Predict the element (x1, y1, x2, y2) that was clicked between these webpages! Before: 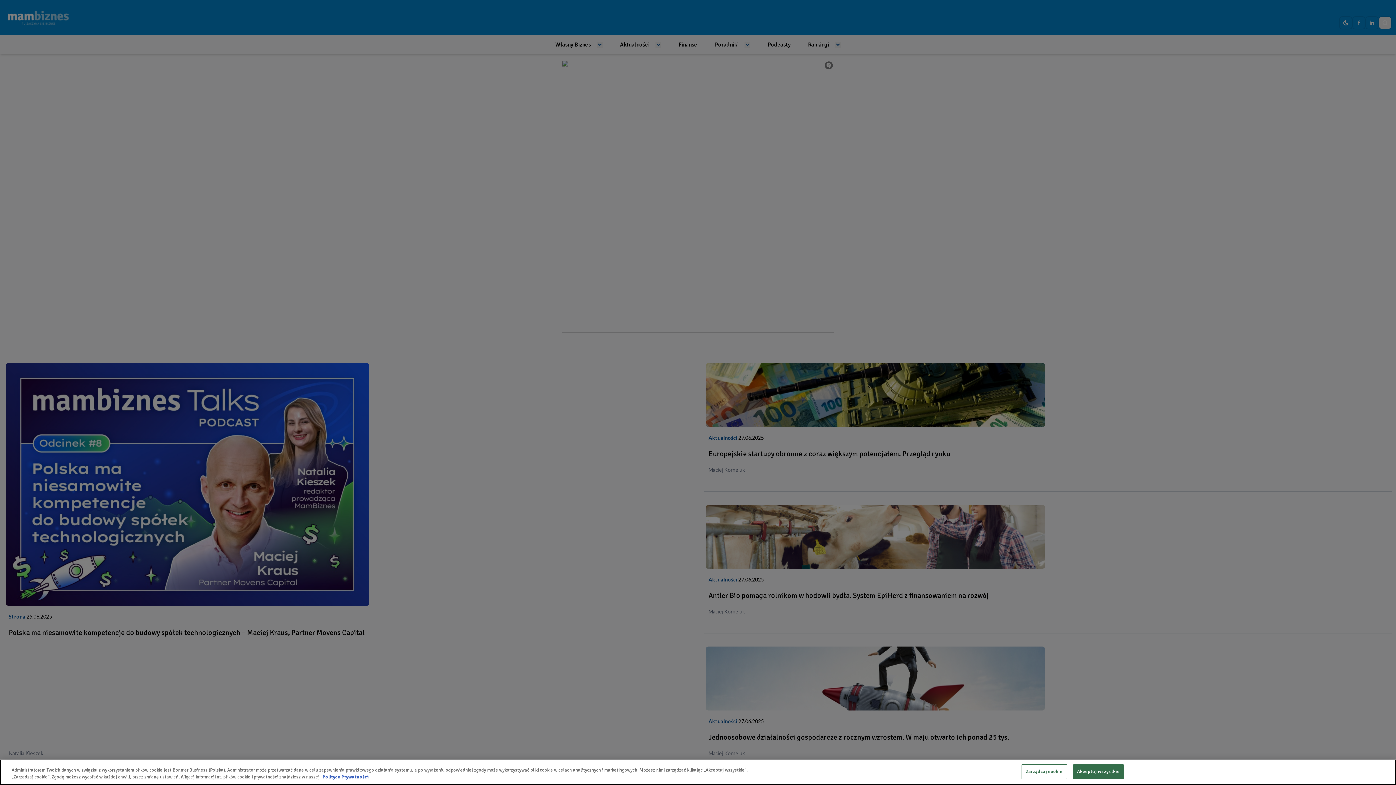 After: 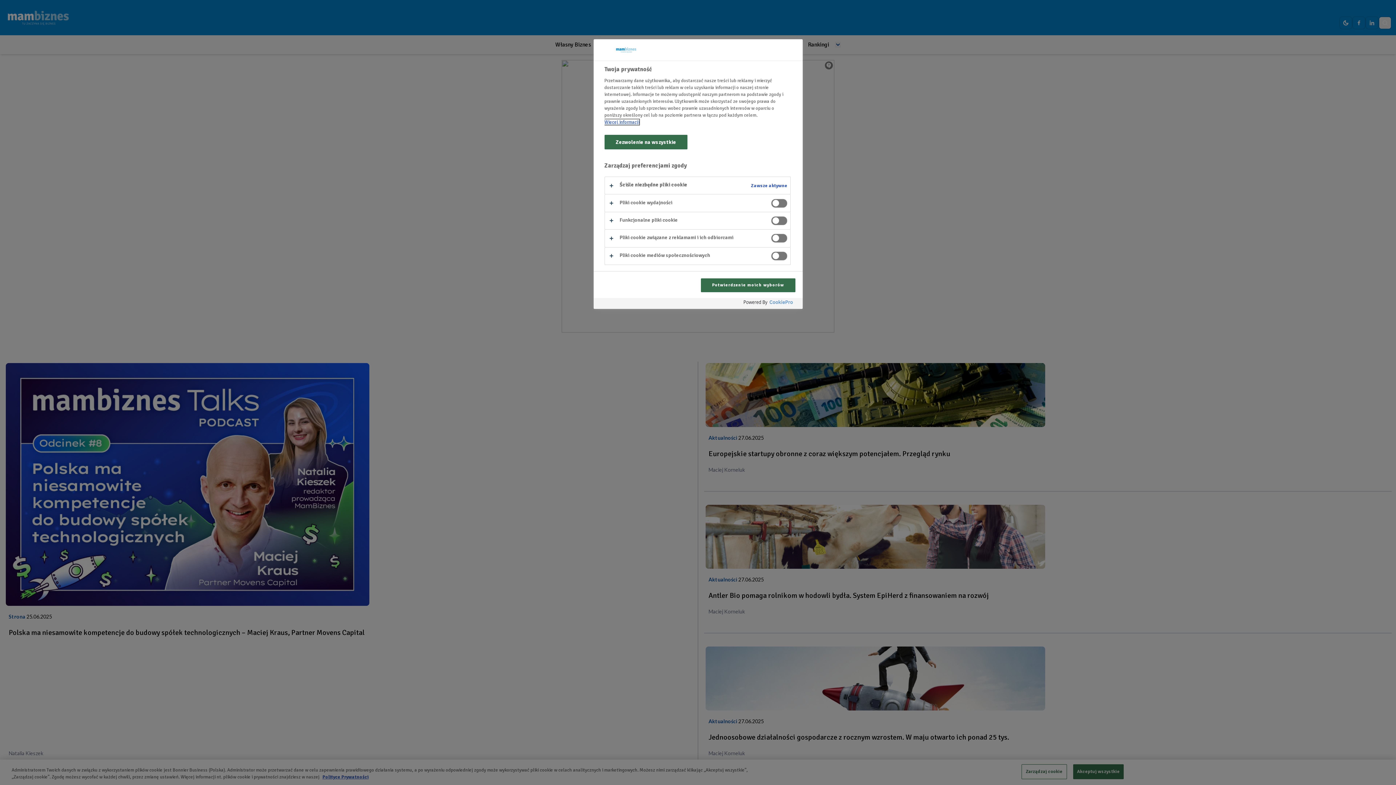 Action: label: Zarządzaj cookie bbox: (1021, 764, 1067, 779)